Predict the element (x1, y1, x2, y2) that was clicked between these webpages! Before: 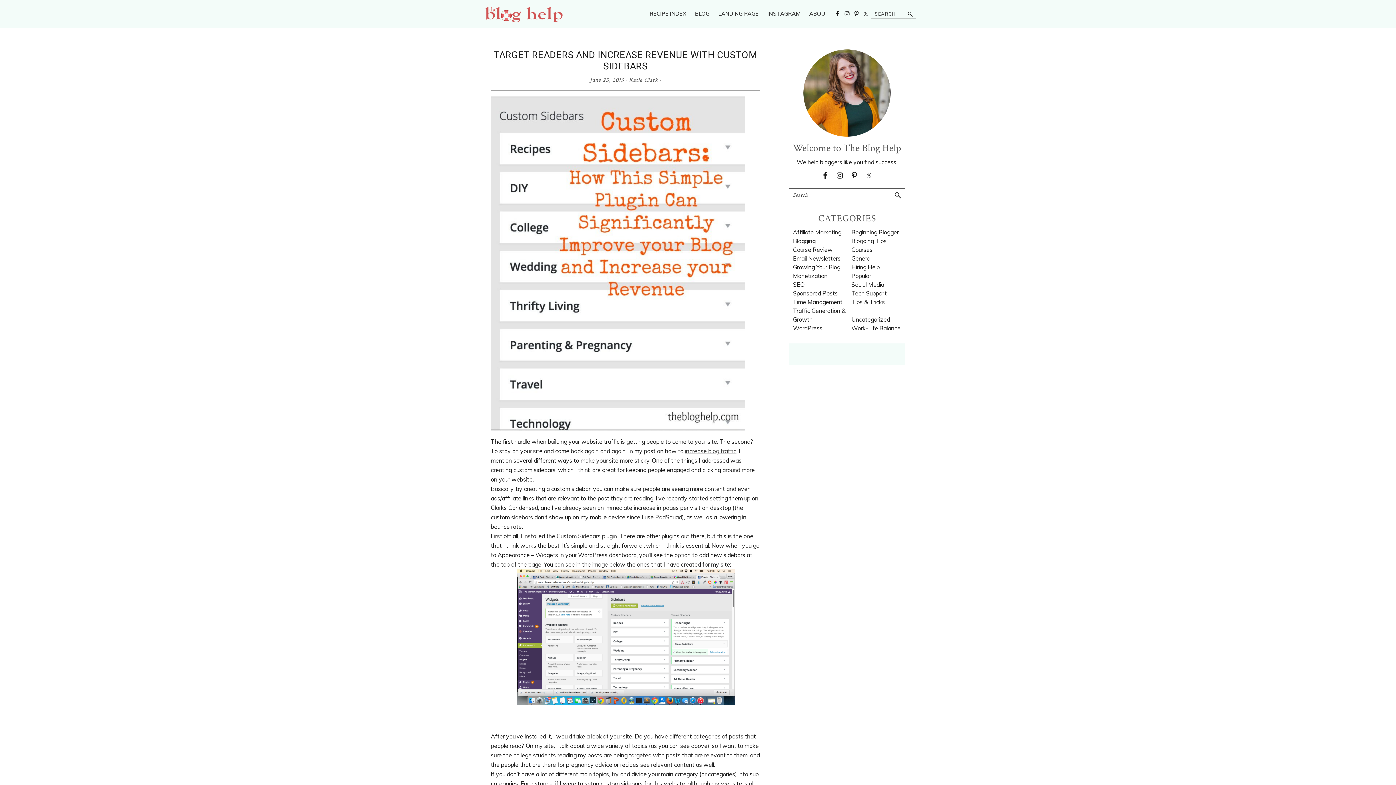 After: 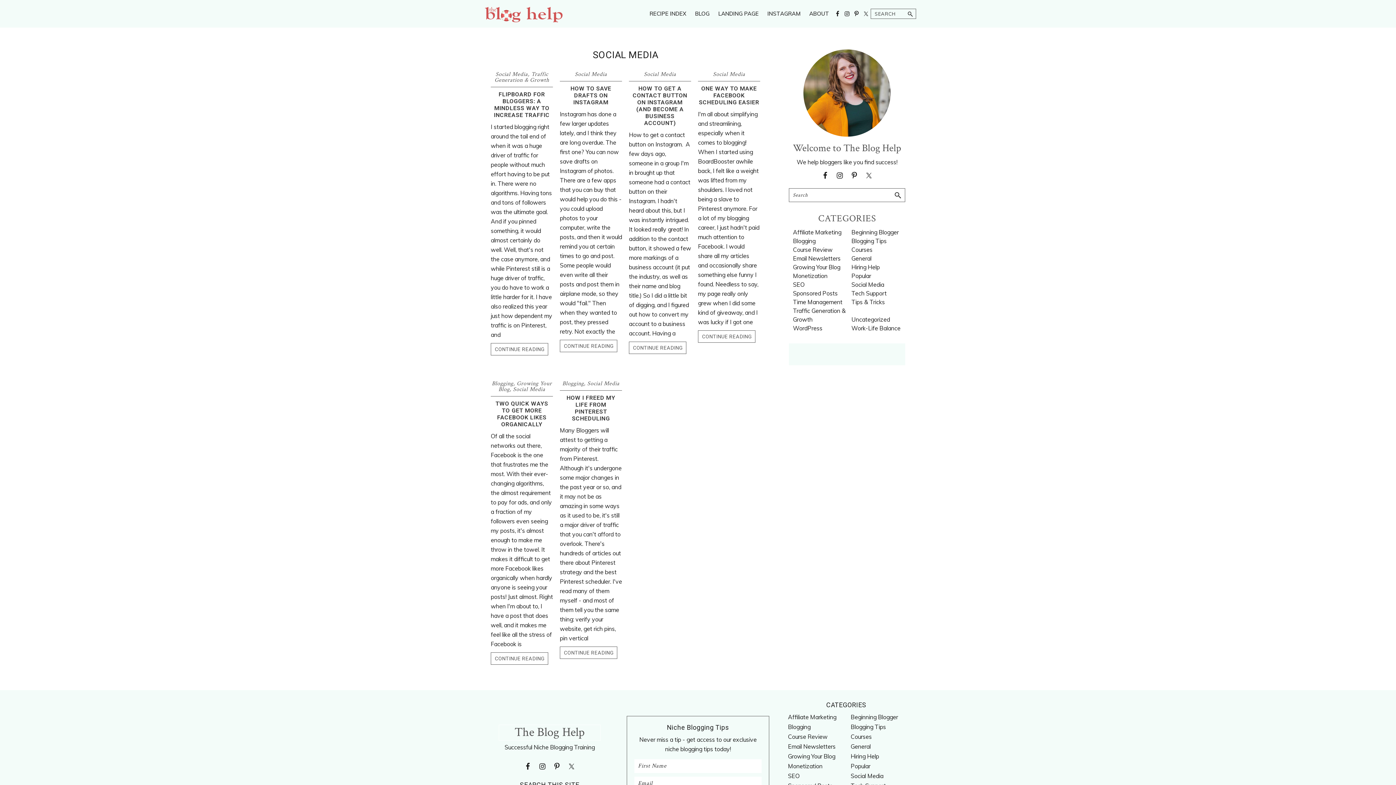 Action: bbox: (851, 281, 884, 288) label: Social Media